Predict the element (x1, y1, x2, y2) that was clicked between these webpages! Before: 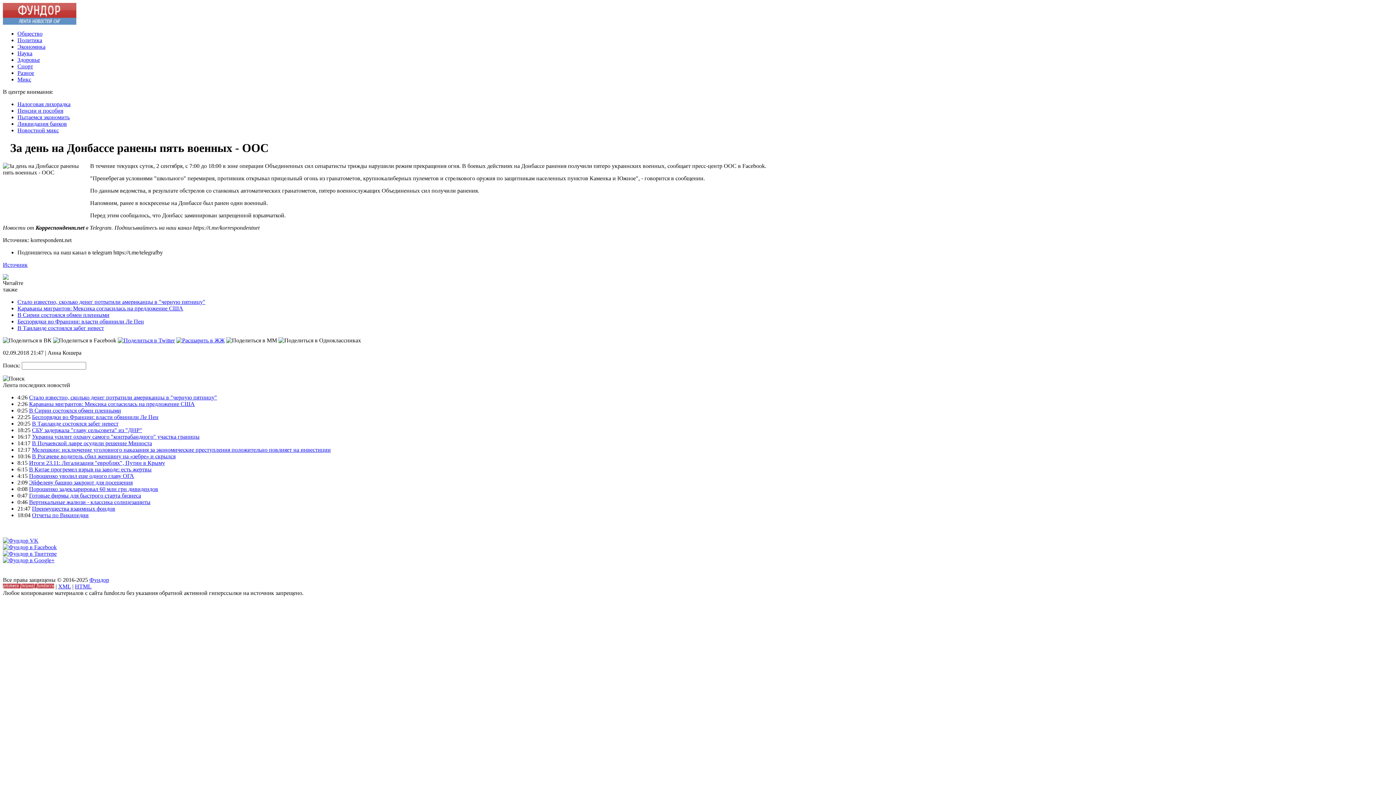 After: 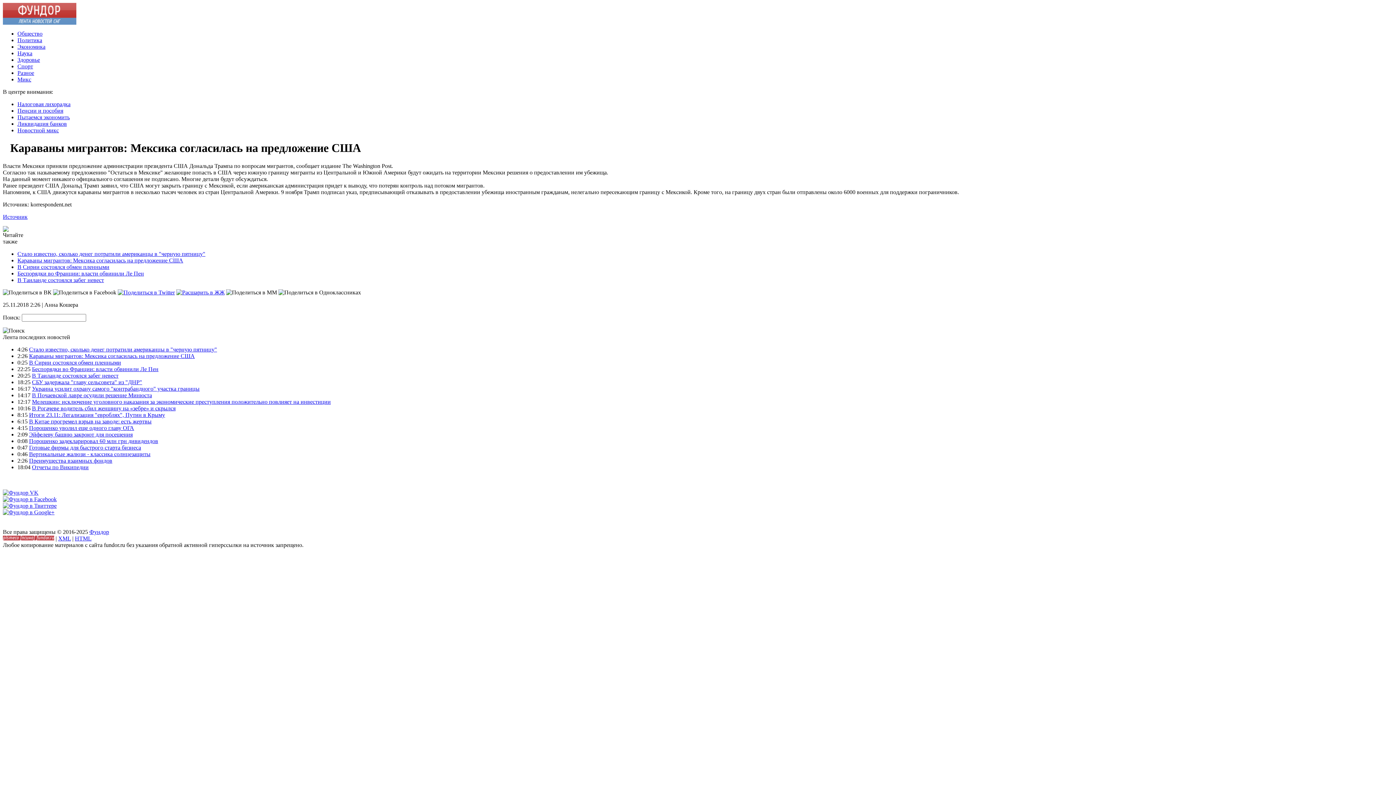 Action: bbox: (29, 401, 194, 407) label: Караваны мигрантов: Мексика согласилась на предложение США